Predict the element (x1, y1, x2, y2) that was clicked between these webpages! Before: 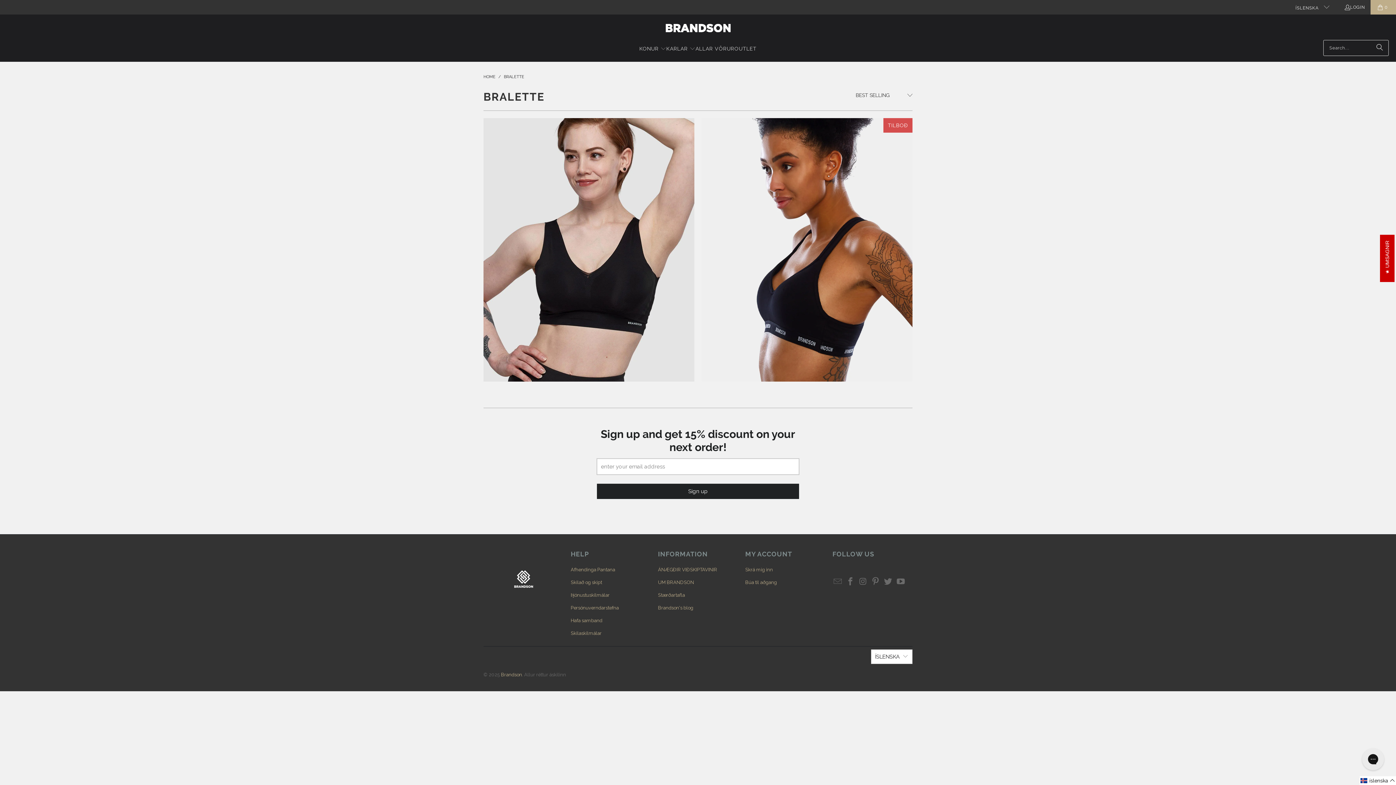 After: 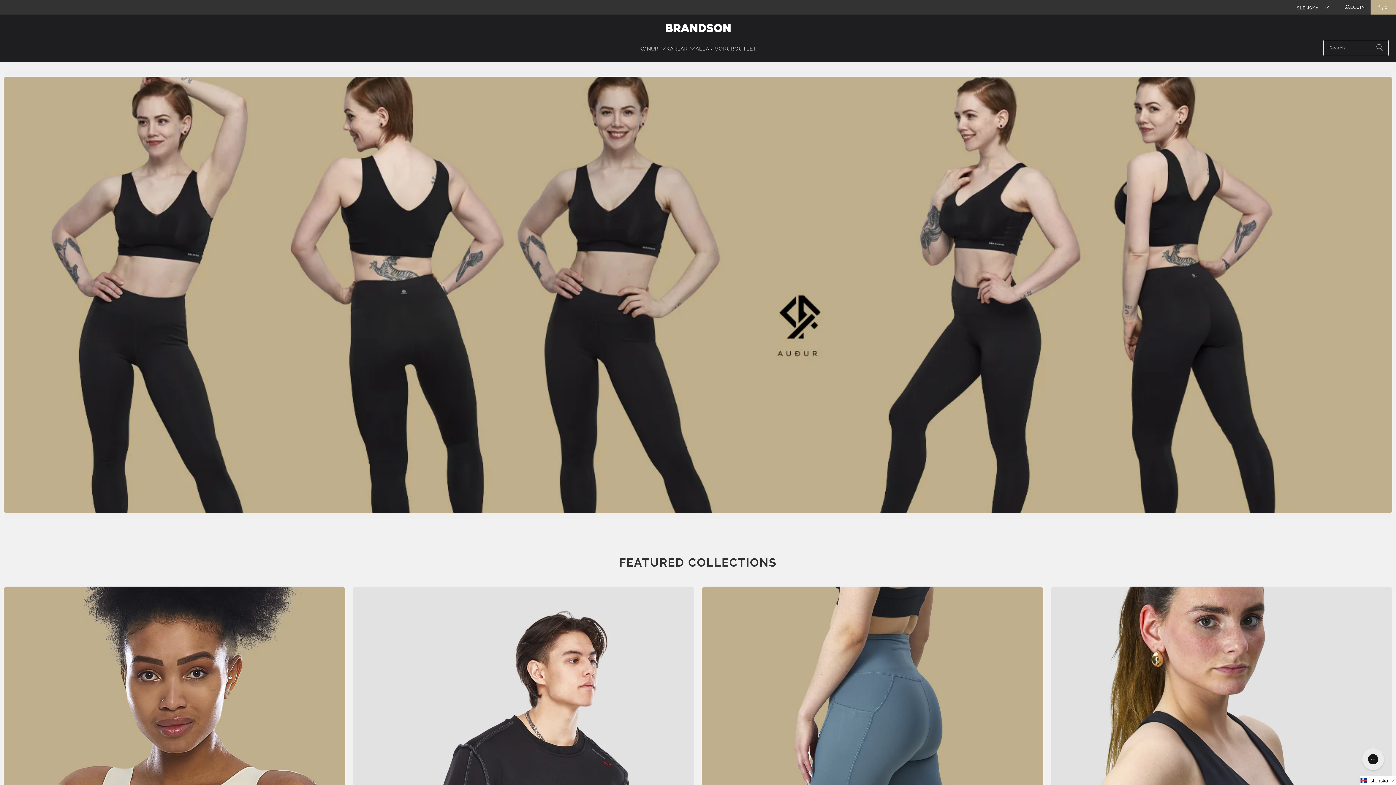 Action: bbox: (660, 18, 735, 39)